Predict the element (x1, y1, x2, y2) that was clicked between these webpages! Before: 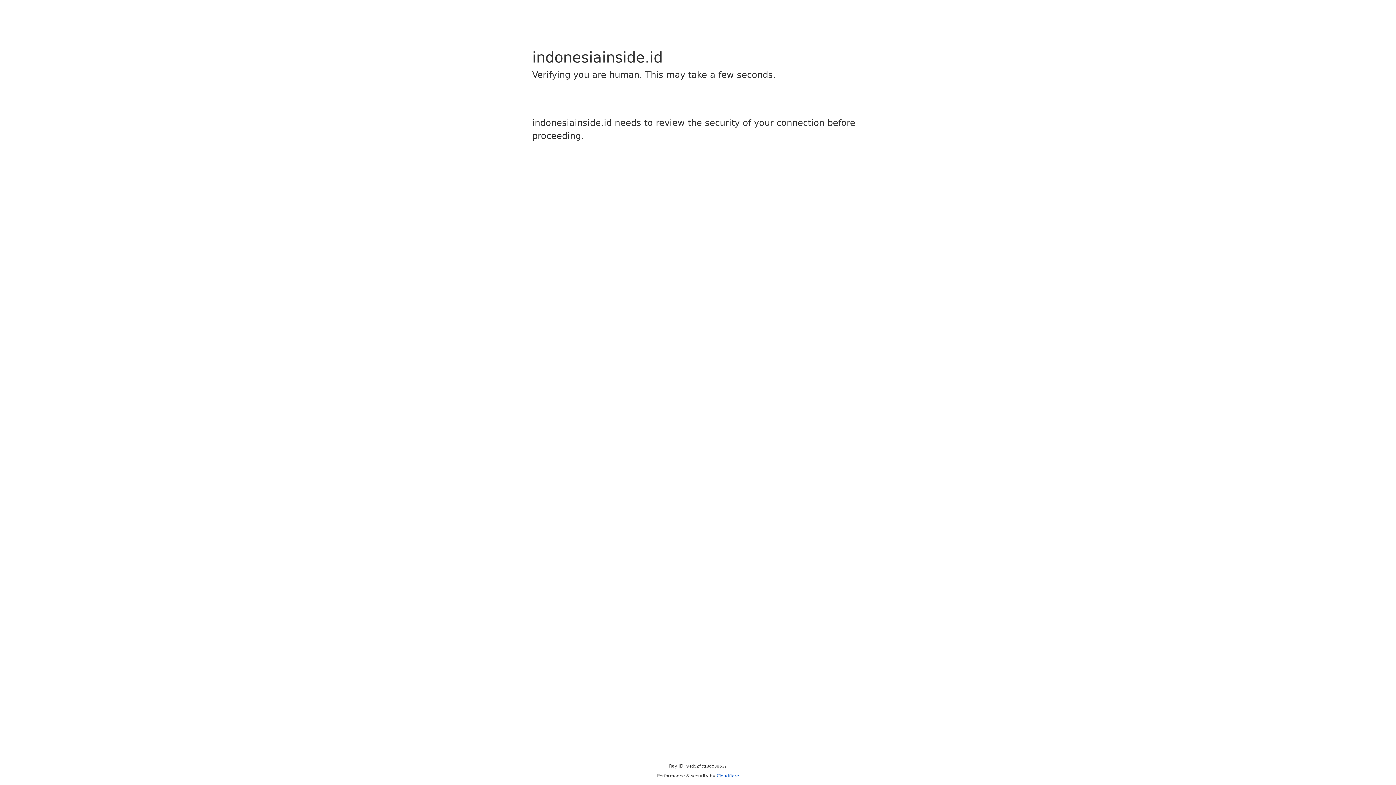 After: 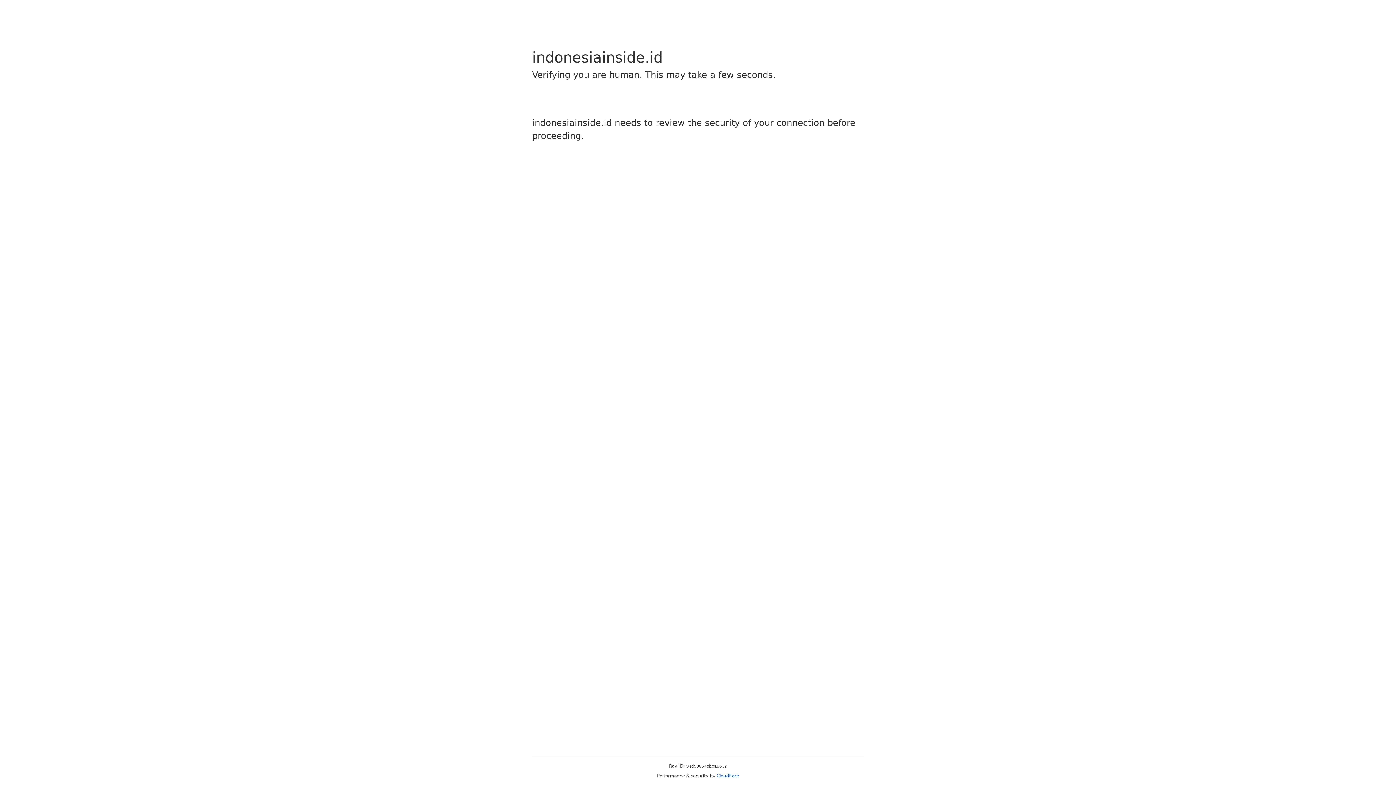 Action: bbox: (716, 773, 739, 778) label: Cloudflare